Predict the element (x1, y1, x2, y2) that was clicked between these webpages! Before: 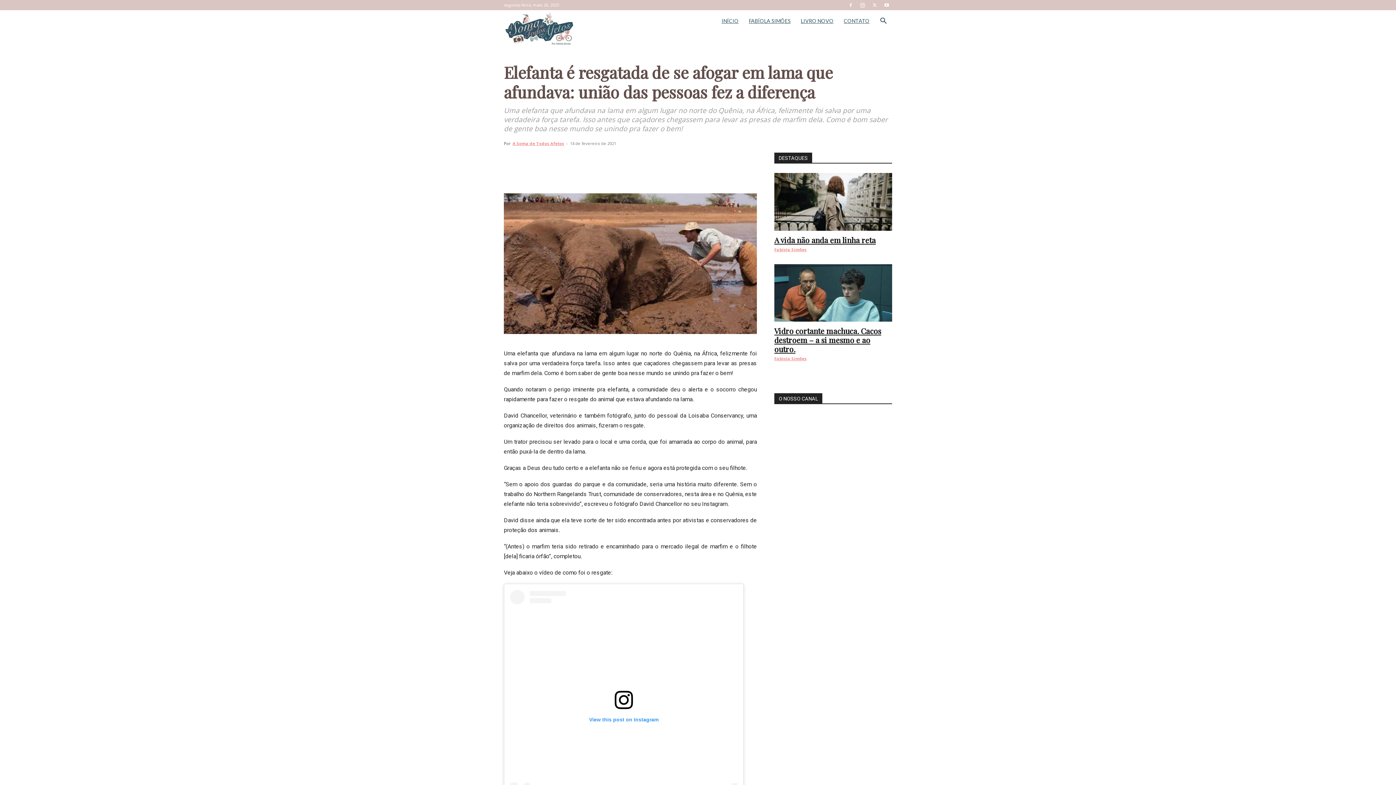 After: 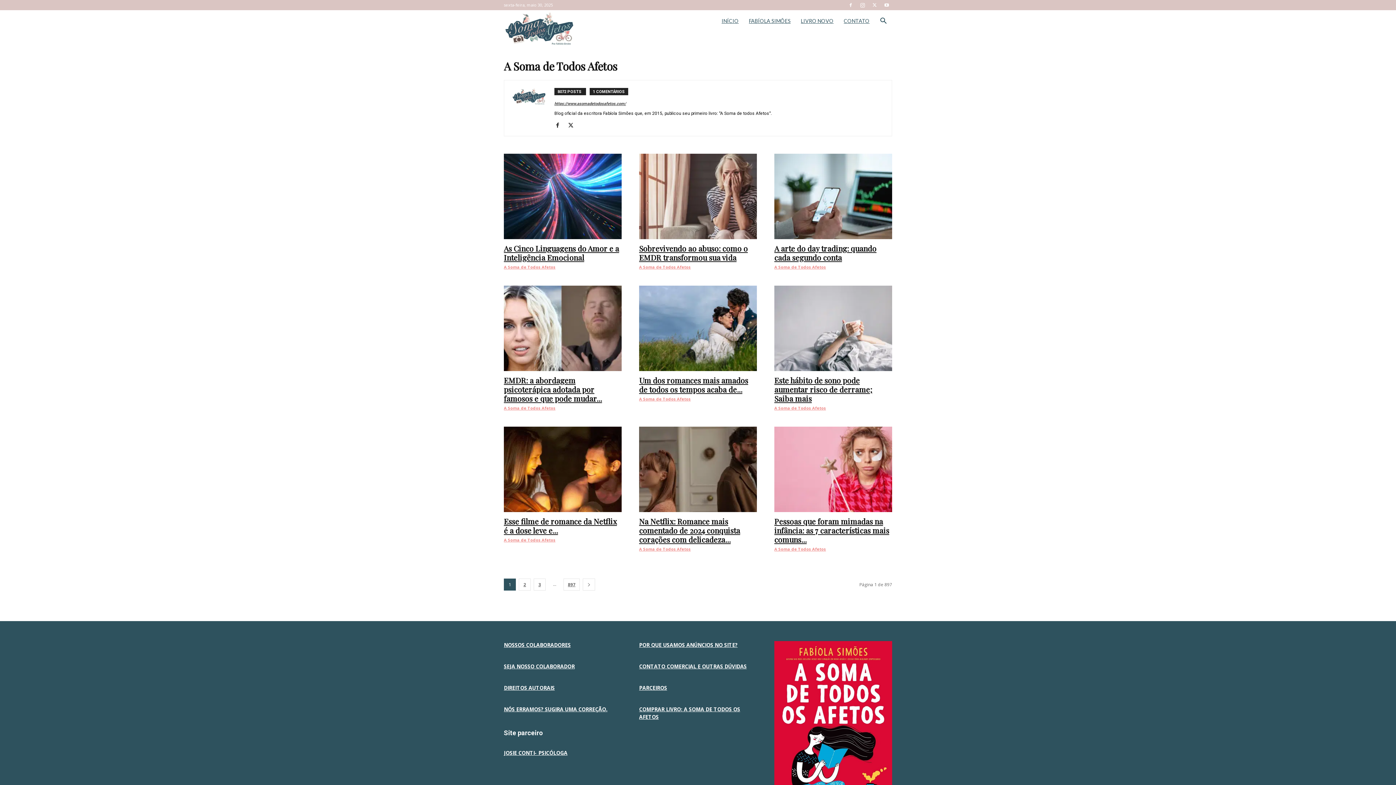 Action: bbox: (512, 140, 564, 146) label: A Soma de Todos Afetos